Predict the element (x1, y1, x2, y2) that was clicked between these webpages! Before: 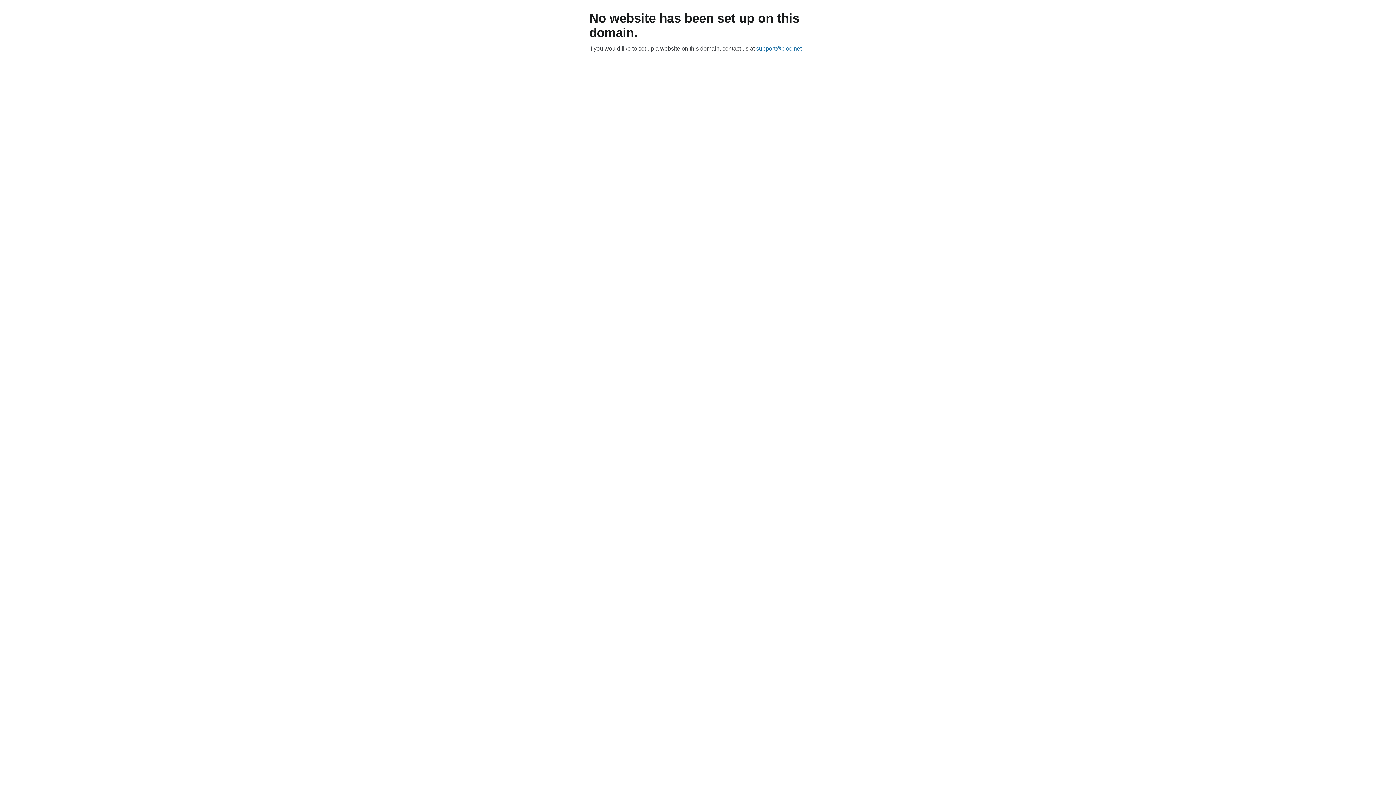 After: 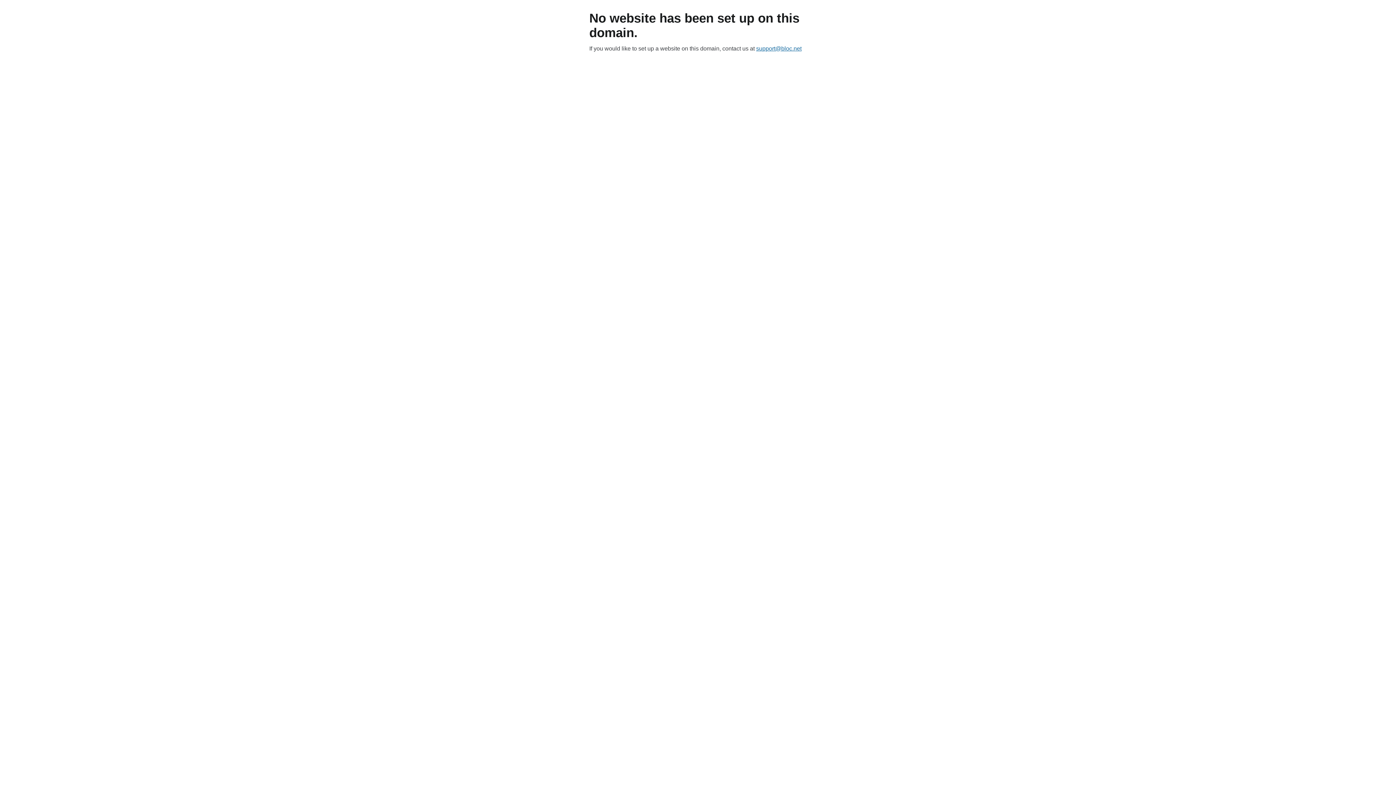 Action: bbox: (756, 45, 801, 51) label: support@bloc.net